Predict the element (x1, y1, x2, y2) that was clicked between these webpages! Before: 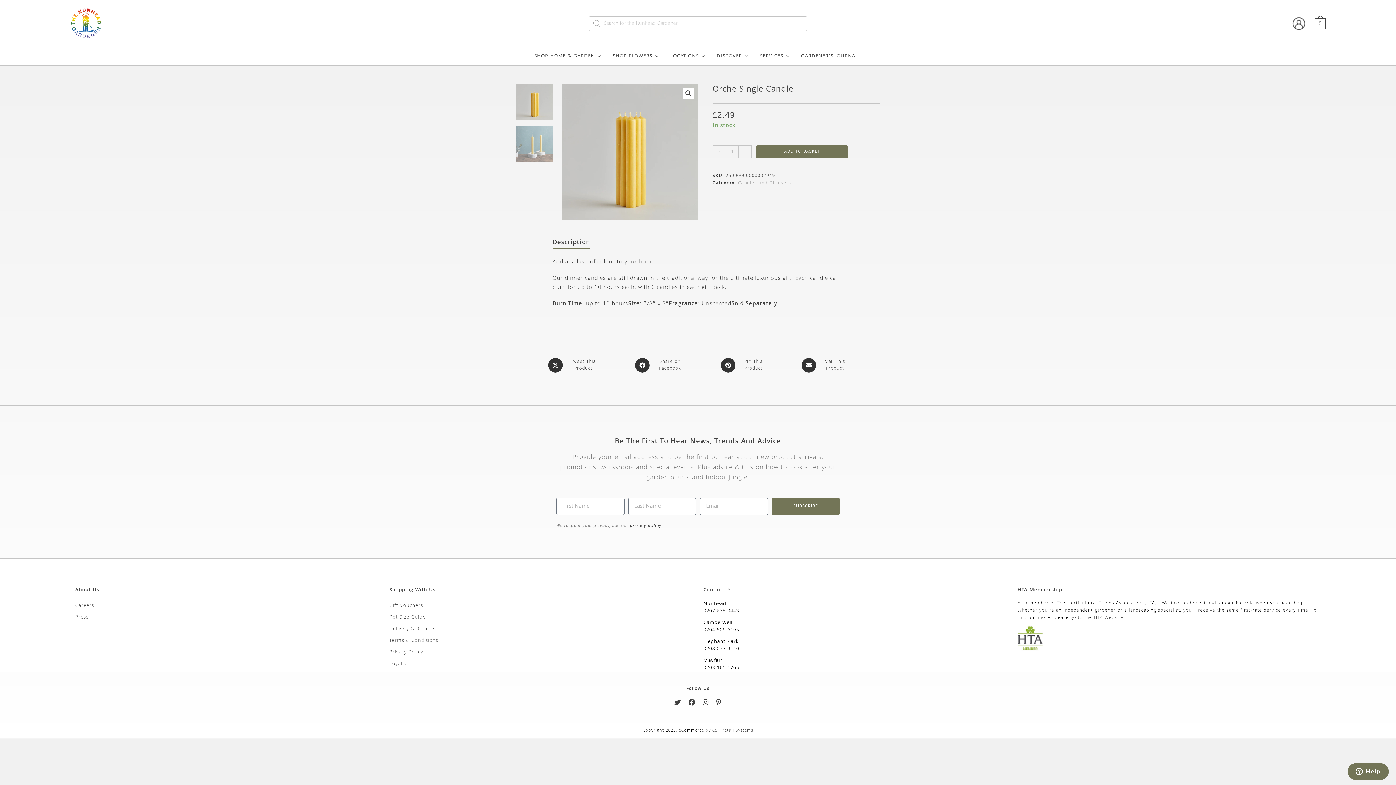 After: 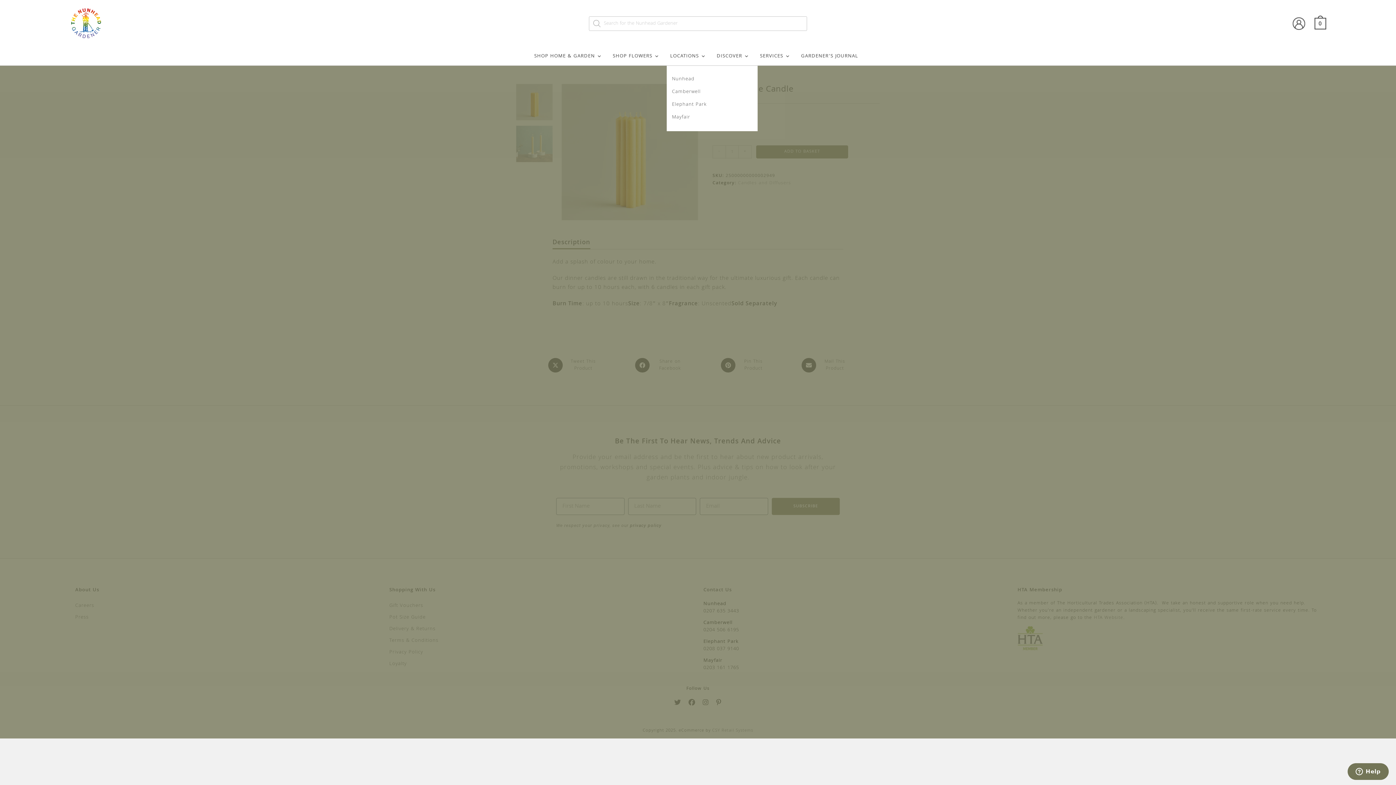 Action: label: LOCATIONS bbox: (666, 47, 709, 65)